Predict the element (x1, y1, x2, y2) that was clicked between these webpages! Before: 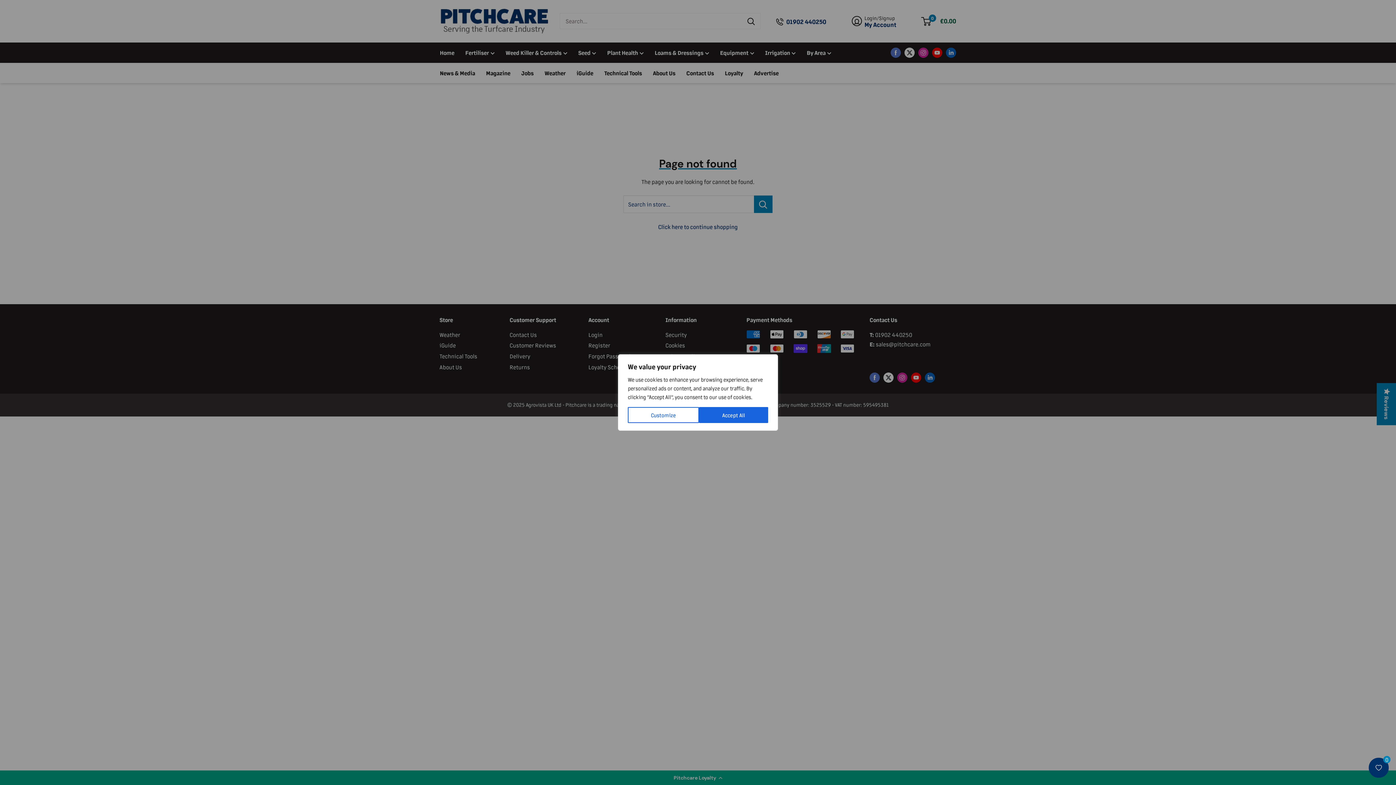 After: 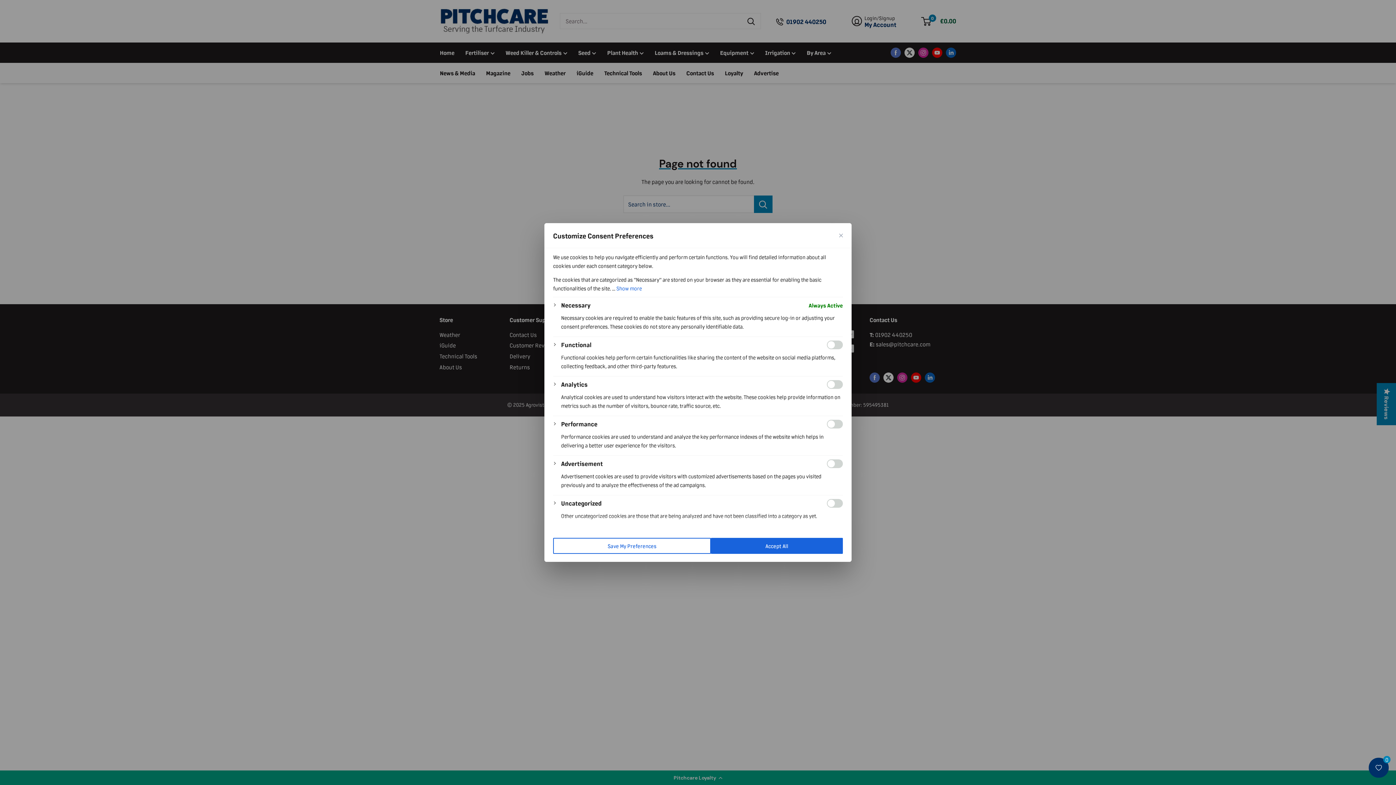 Action: bbox: (628, 407, 699, 423) label: Customize